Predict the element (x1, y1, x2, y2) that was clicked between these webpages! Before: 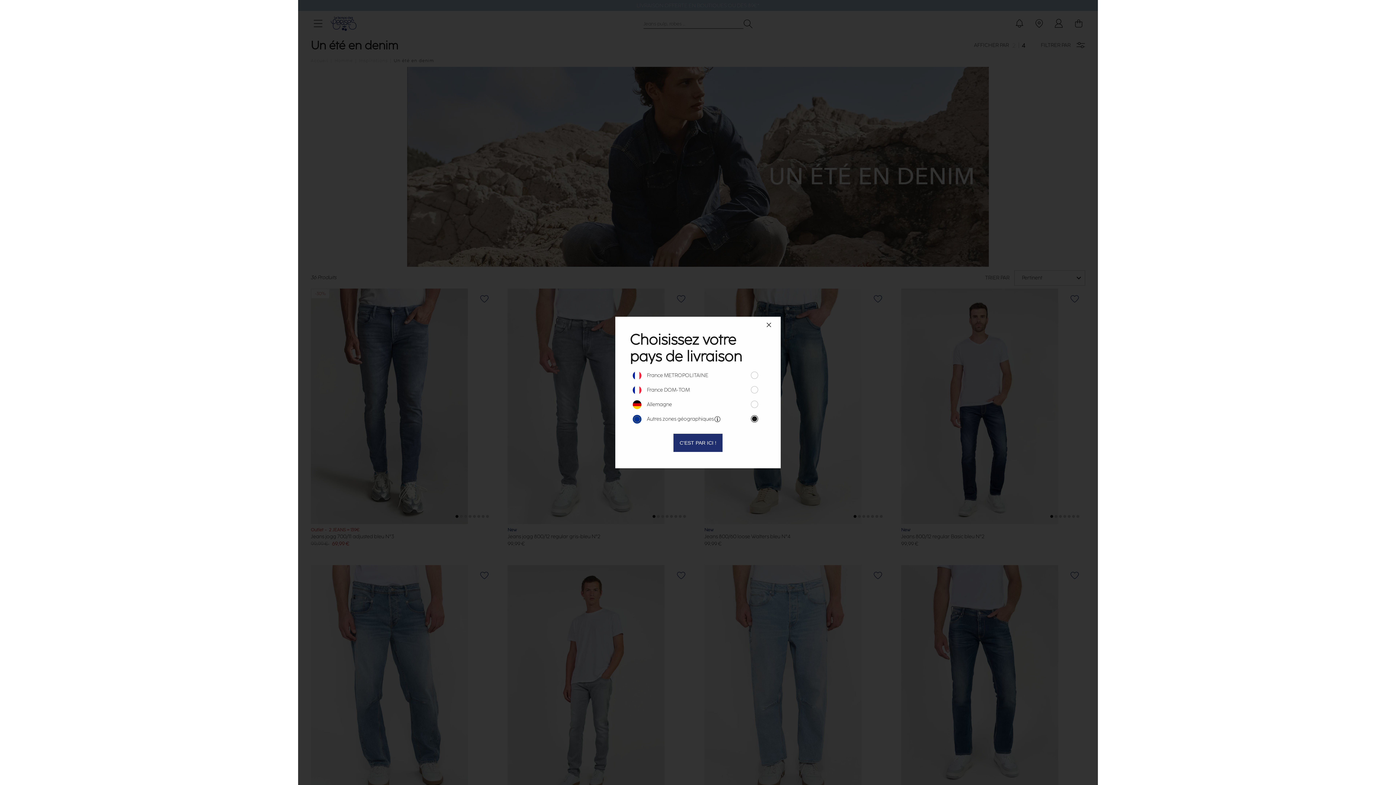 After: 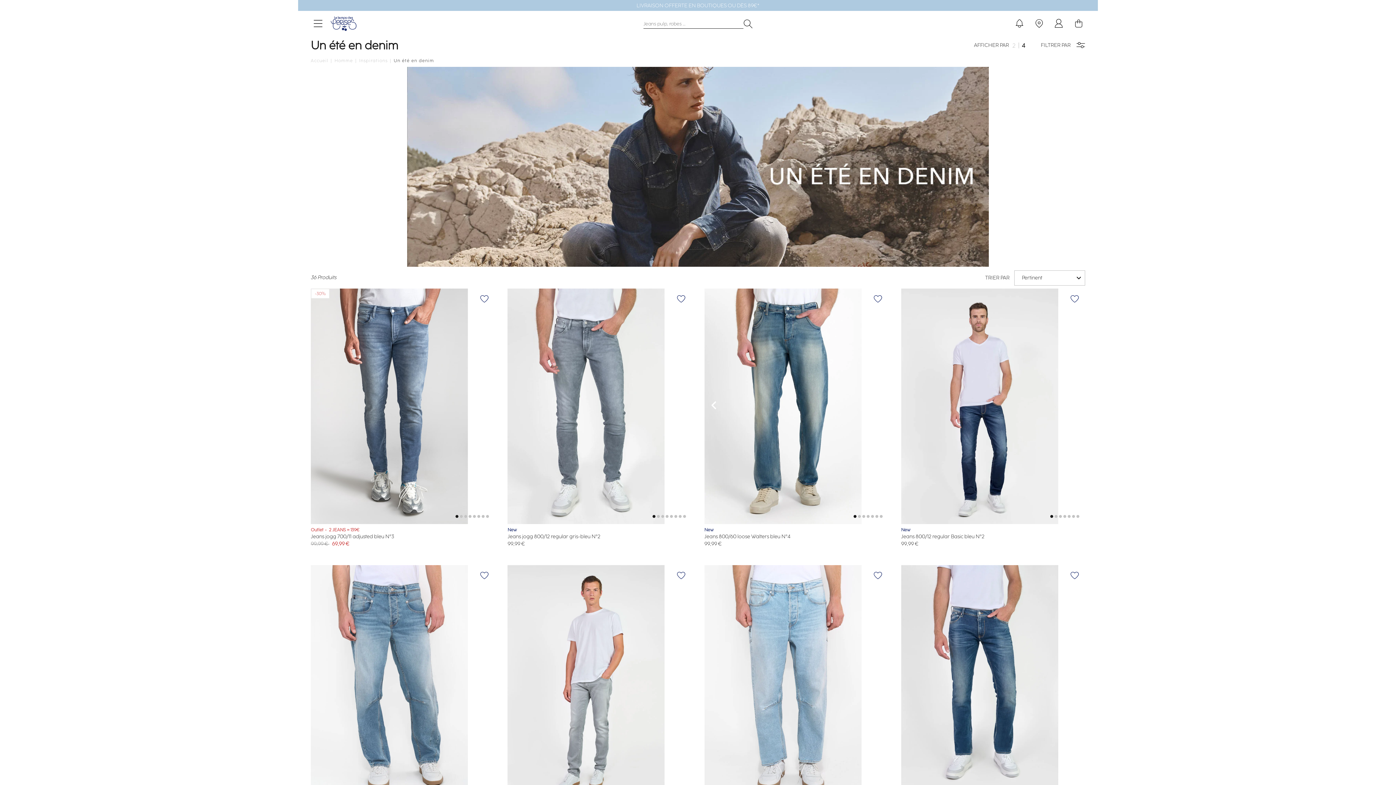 Action: bbox: (764, 320, 773, 331)